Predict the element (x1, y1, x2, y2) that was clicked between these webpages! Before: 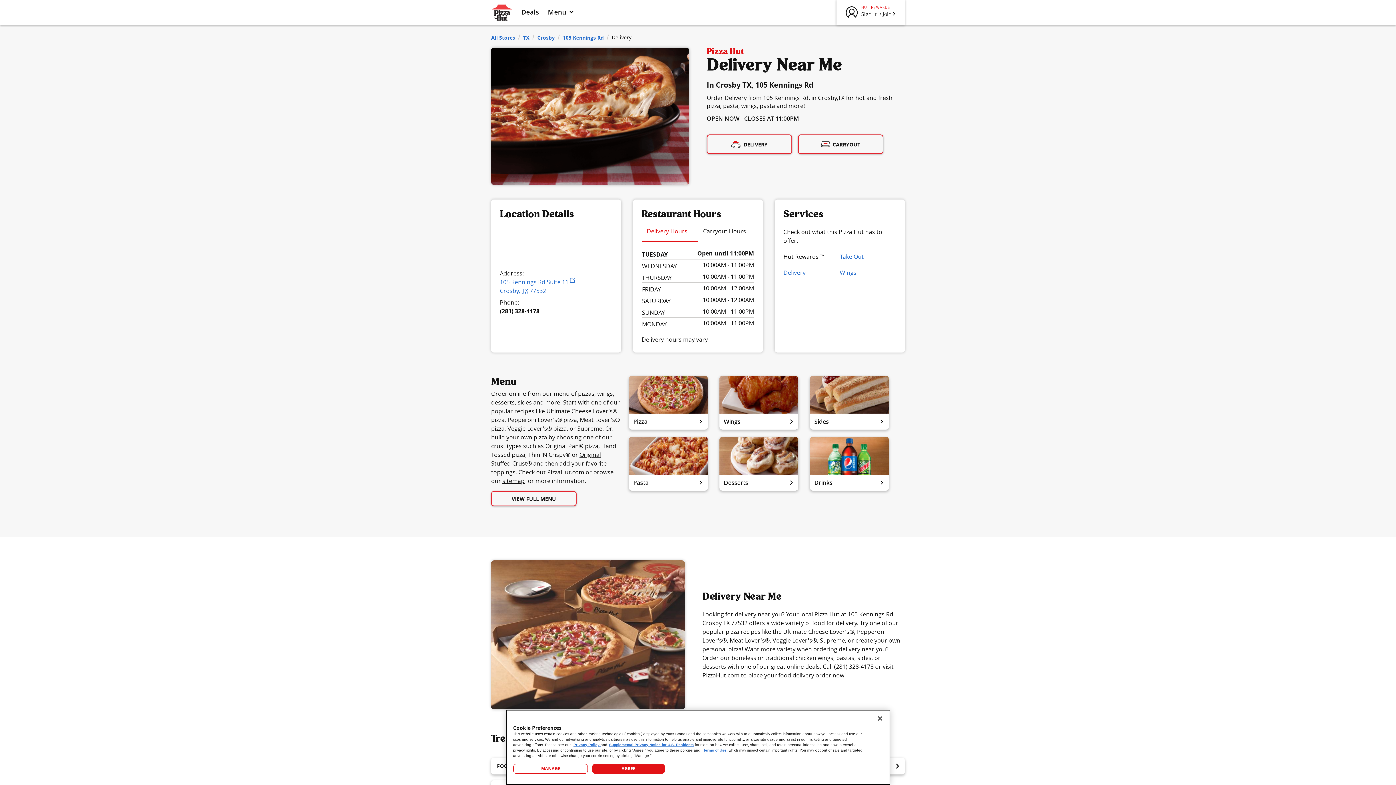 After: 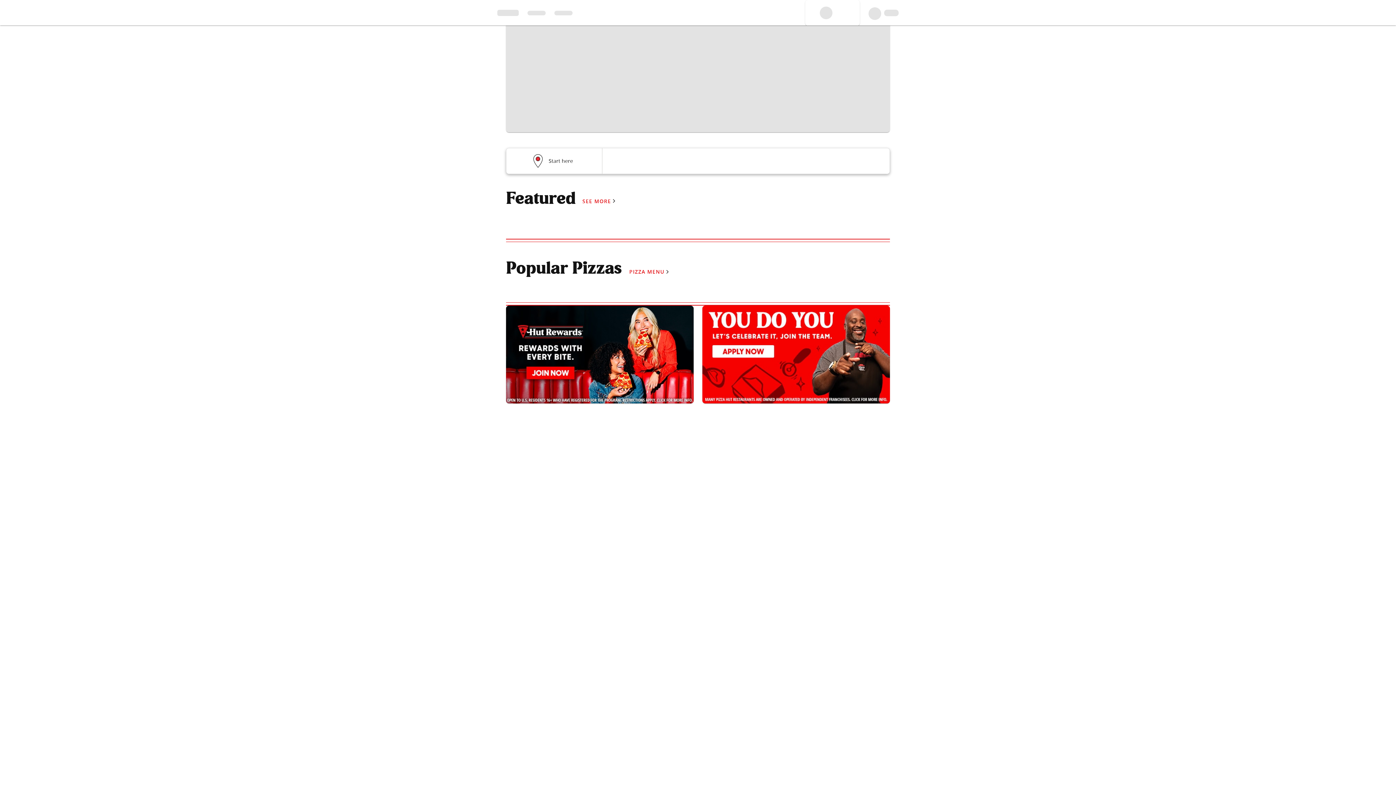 Action: label: CARRYOUT bbox: (798, 134, 883, 154)